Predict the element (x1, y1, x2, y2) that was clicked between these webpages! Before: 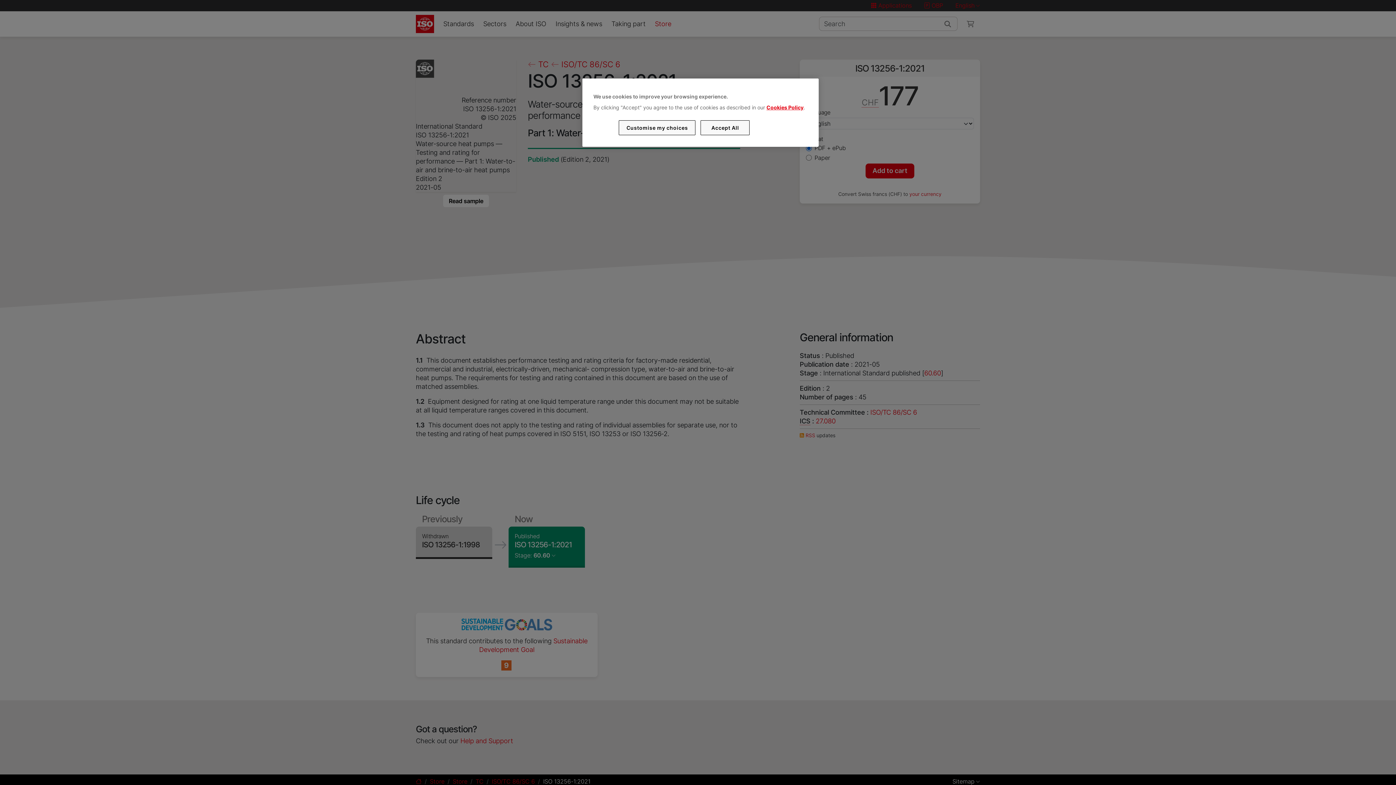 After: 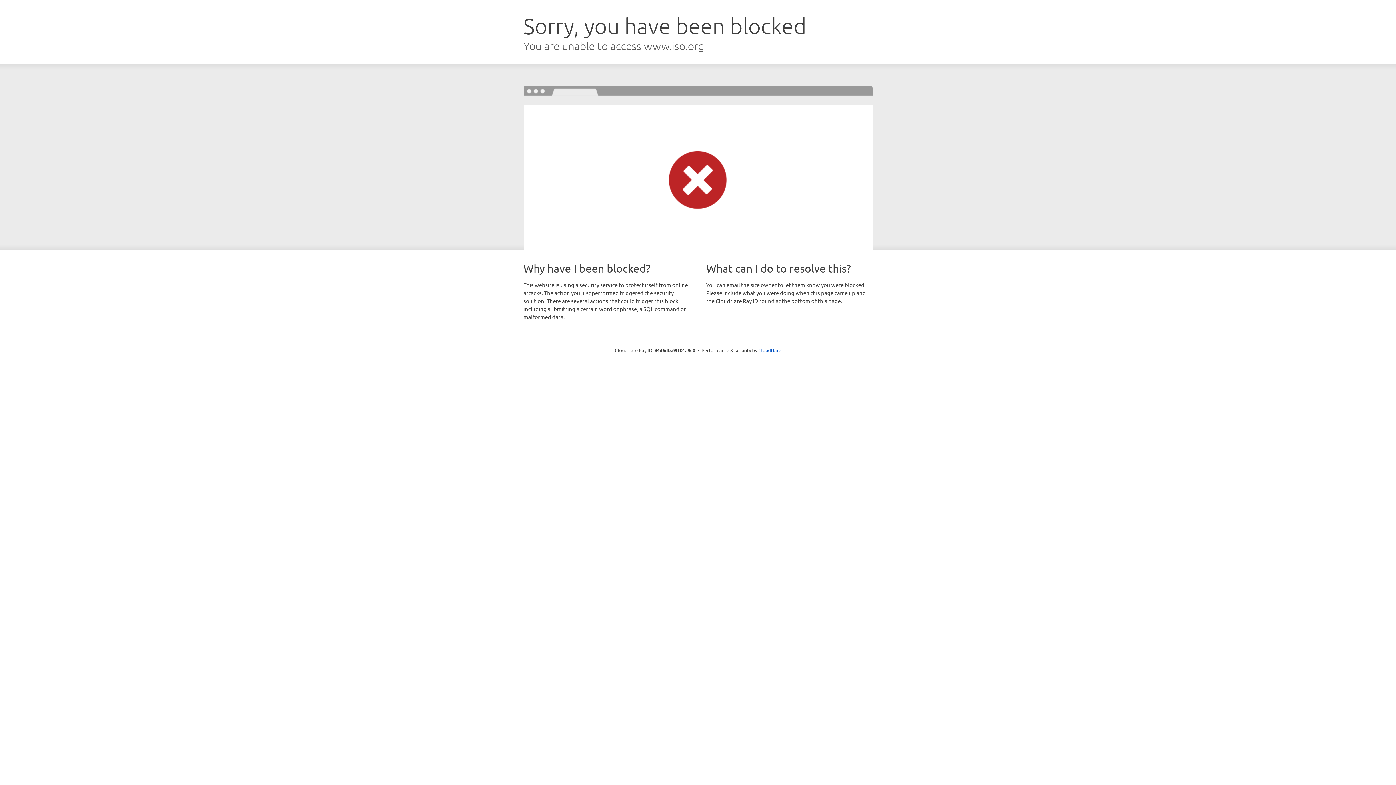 Action: label: Cookies Policy bbox: (766, 104, 803, 110)